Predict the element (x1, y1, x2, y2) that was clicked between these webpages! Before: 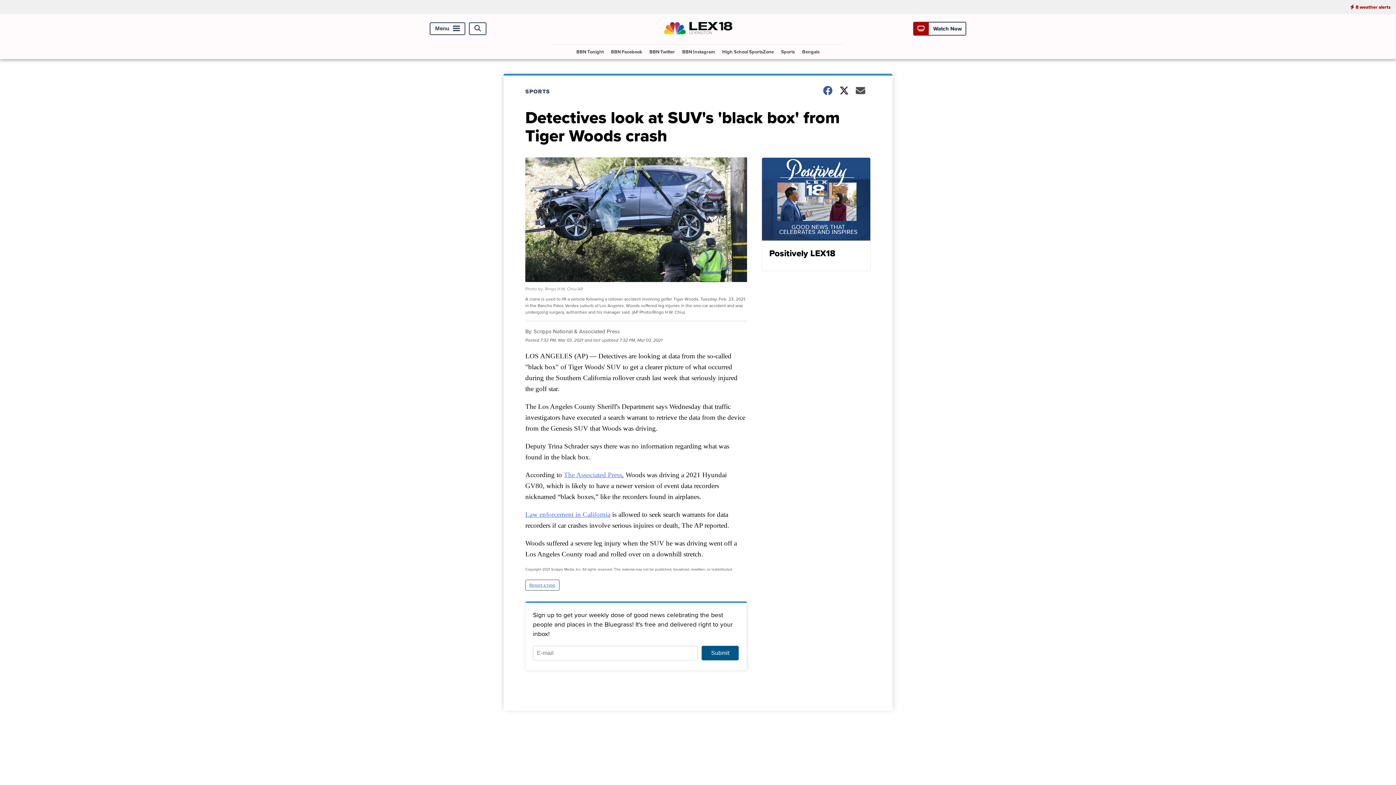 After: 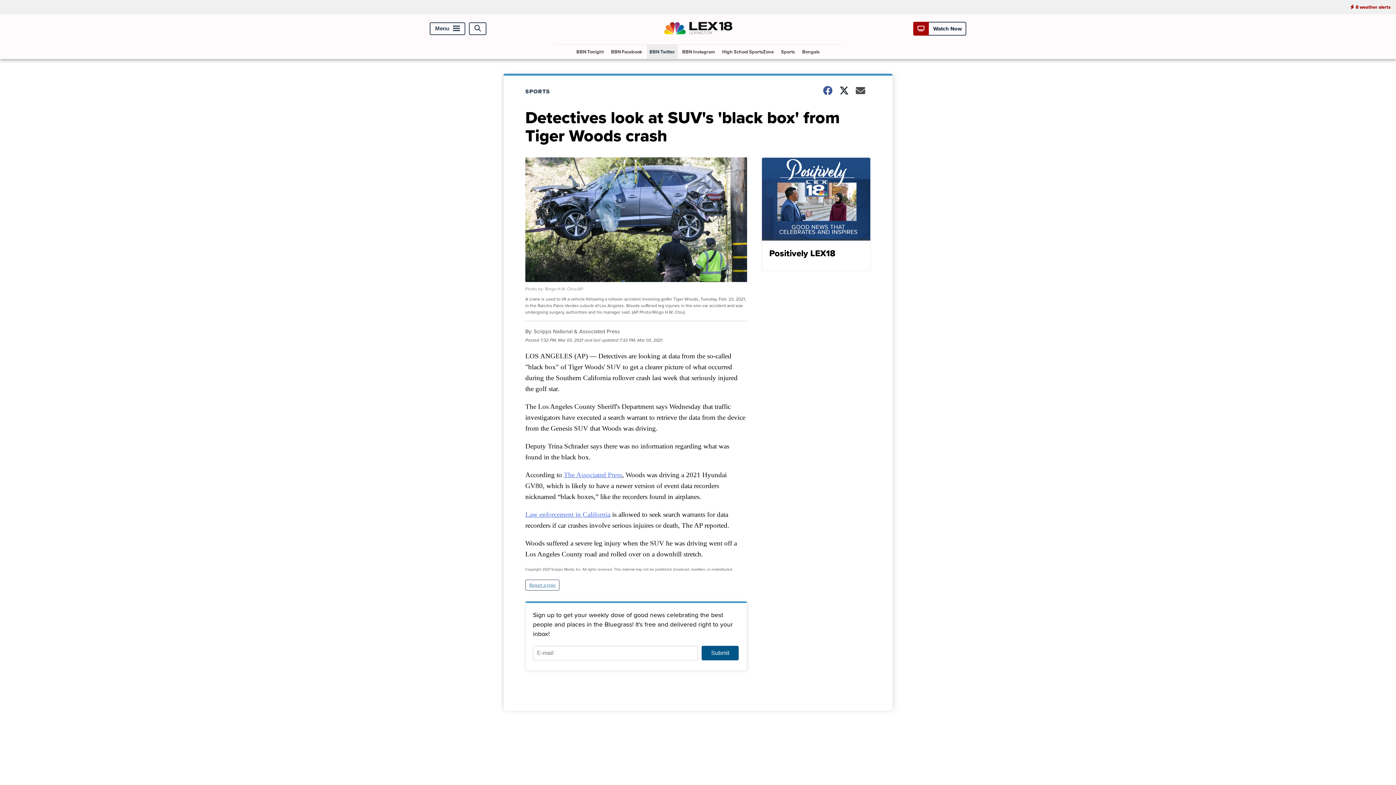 Action: bbox: (646, 44, 678, 58) label: BBN Twitter